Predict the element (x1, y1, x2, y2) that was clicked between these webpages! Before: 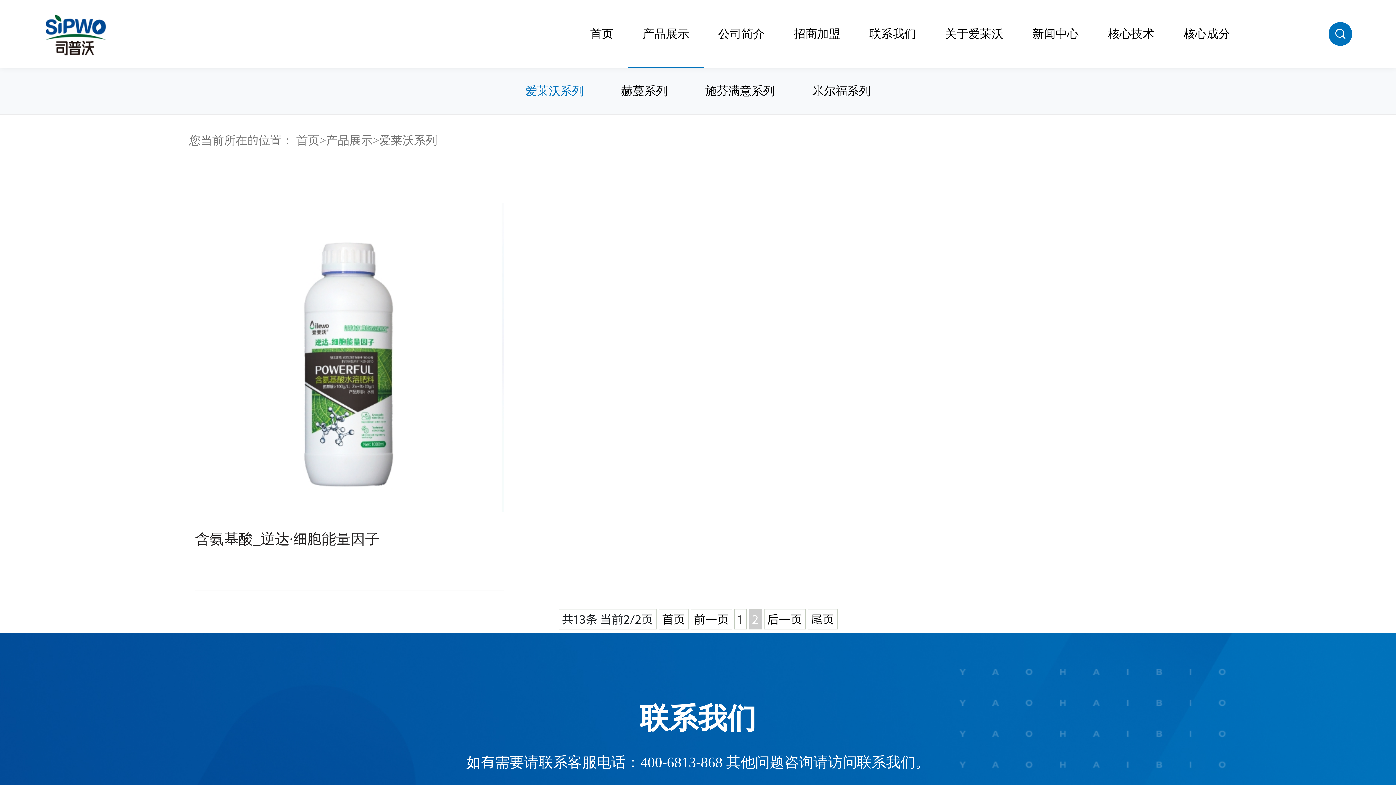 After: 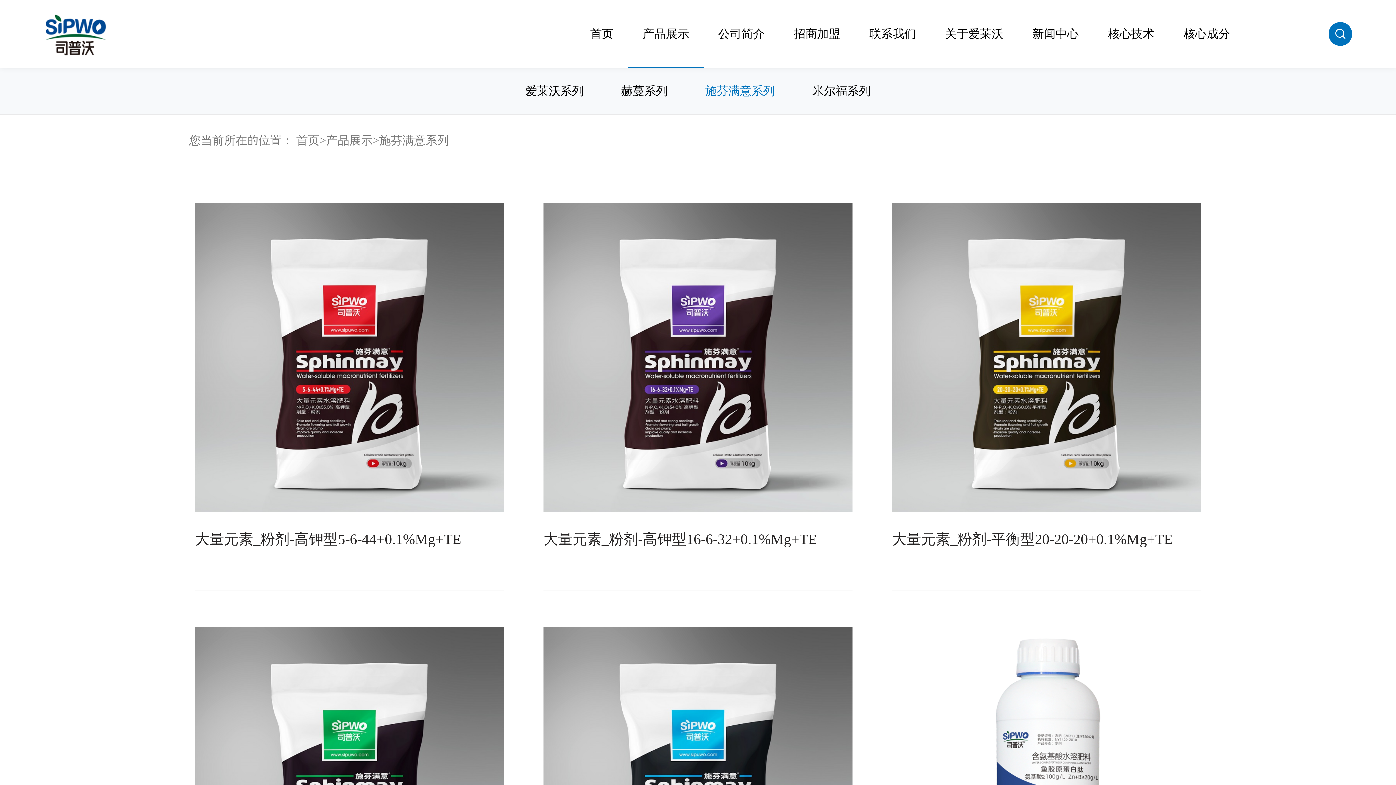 Action: label: 施芬满意系列 bbox: (687, 67, 792, 114)